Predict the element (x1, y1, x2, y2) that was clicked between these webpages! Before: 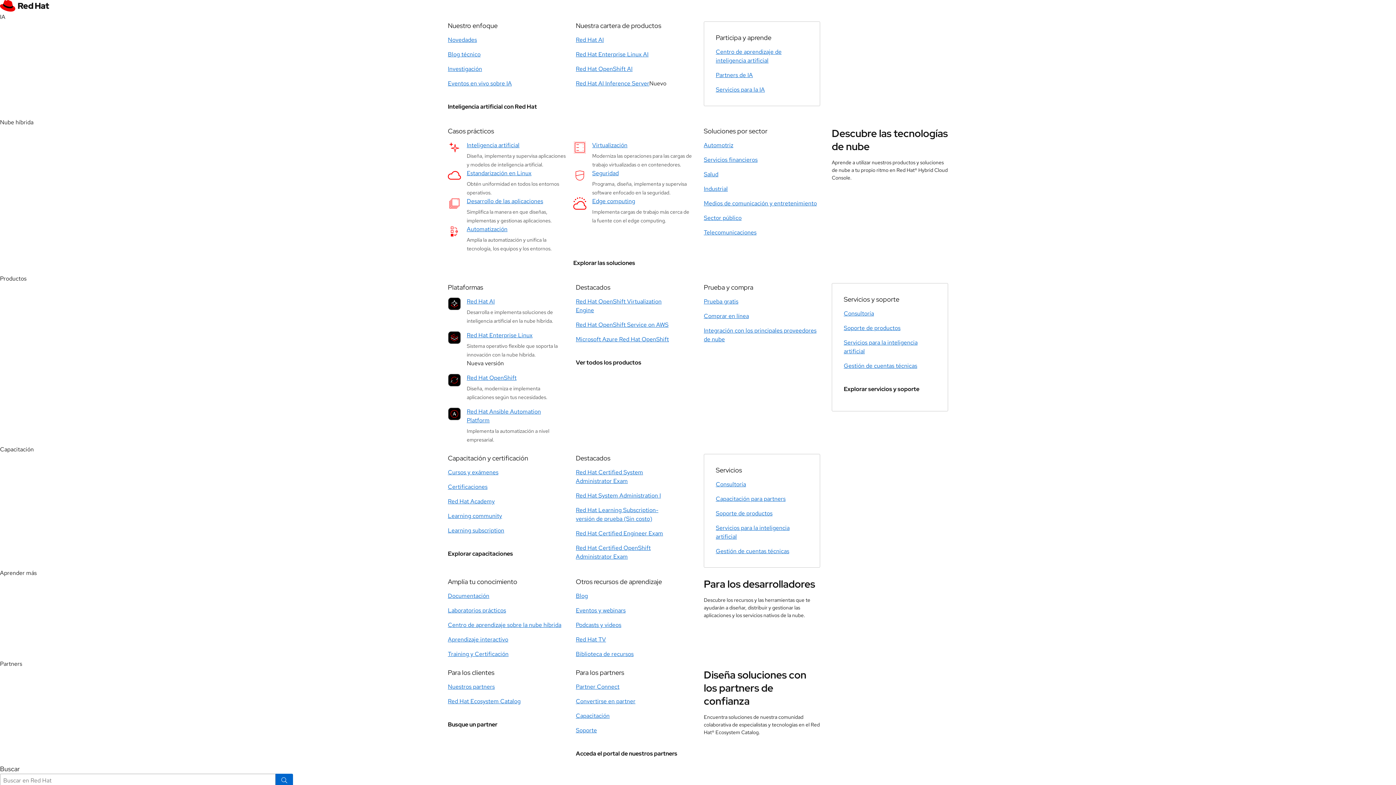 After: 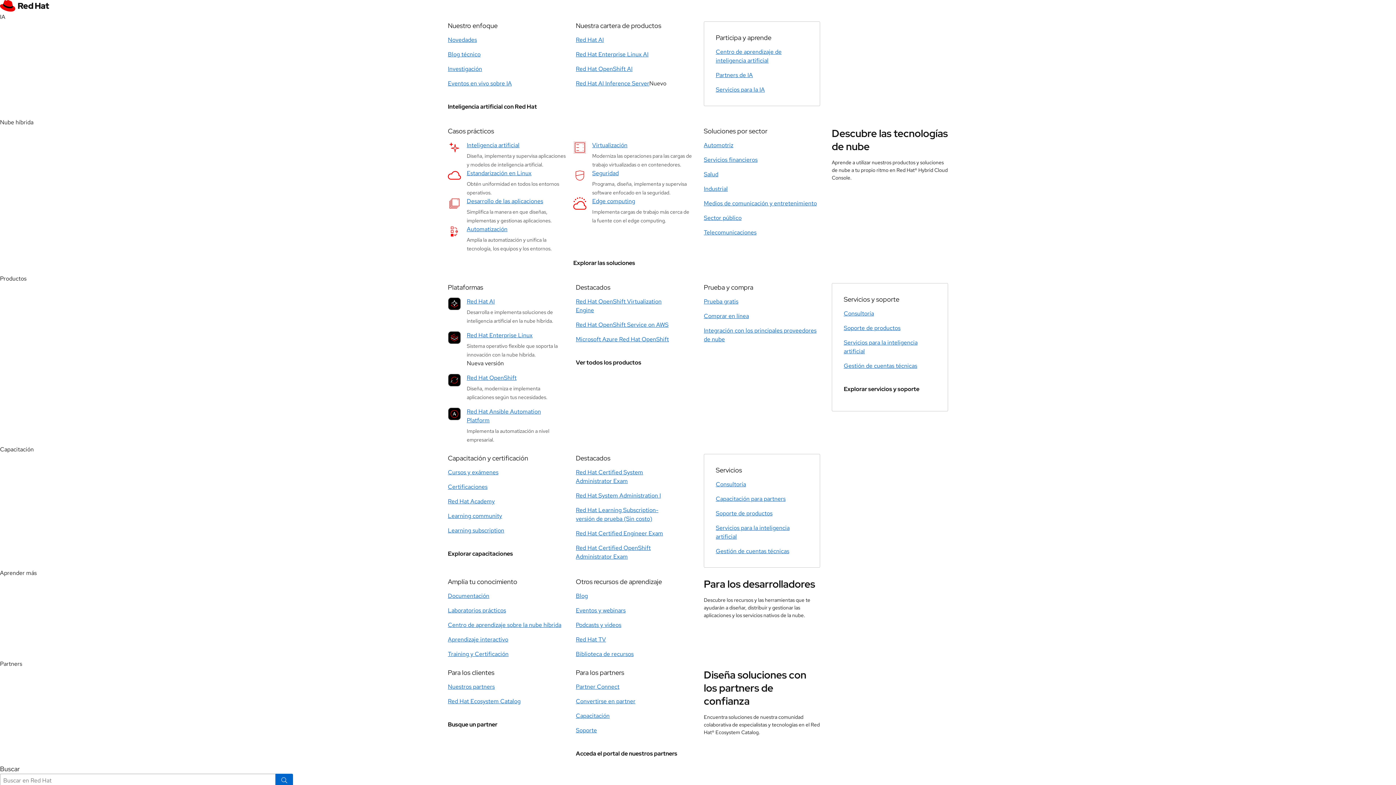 Action: bbox: (466, 141, 555, 150) label: Inteligencia artificial